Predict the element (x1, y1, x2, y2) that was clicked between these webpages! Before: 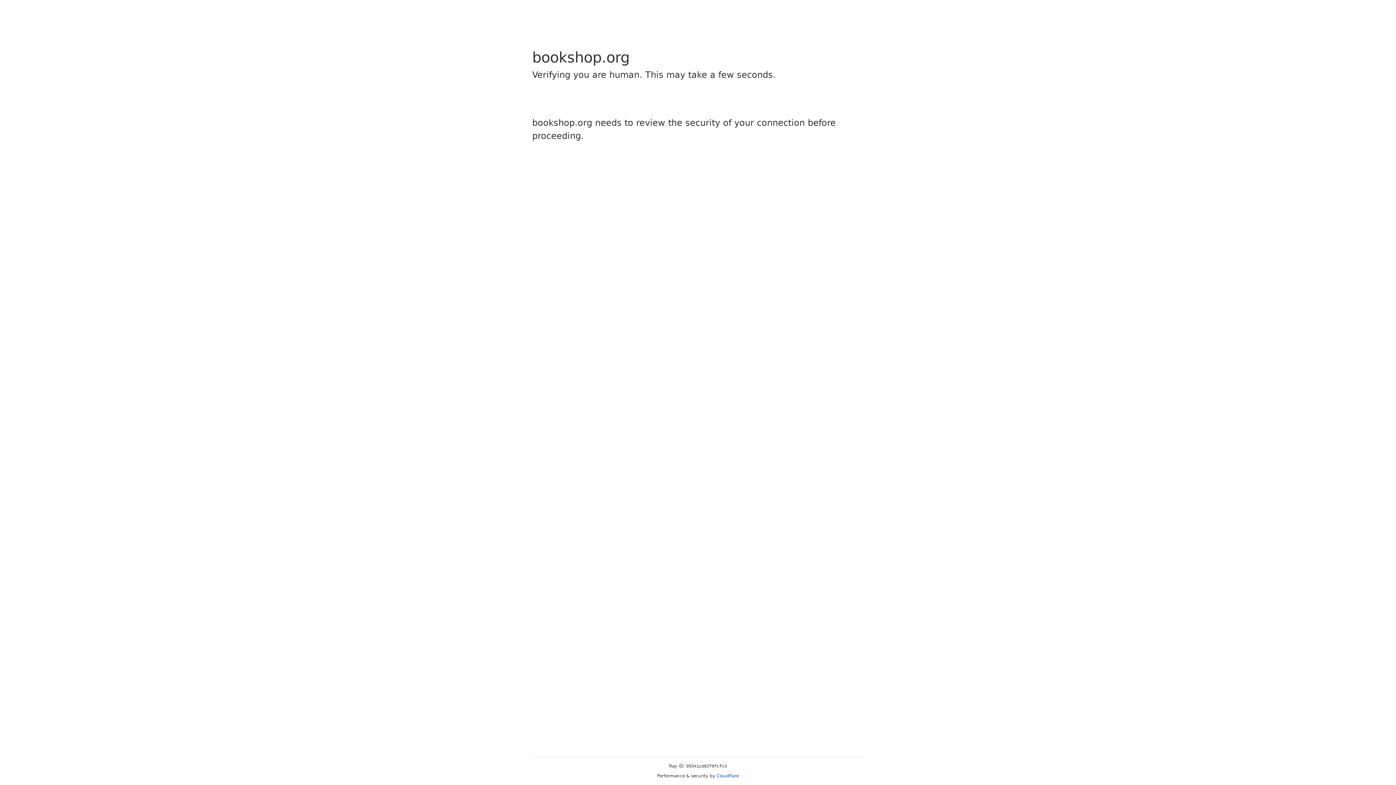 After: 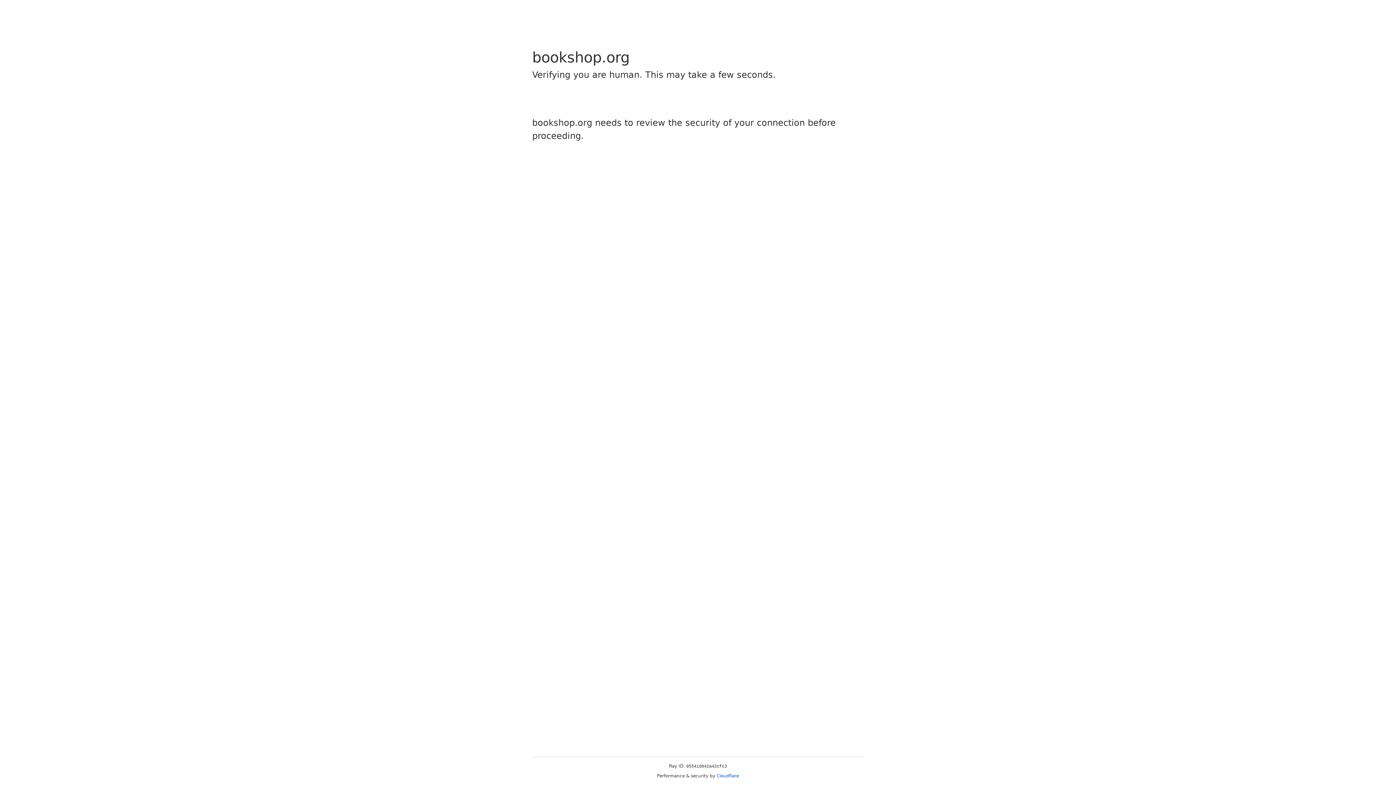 Action: label: Cloudflare bbox: (716, 773, 739, 778)